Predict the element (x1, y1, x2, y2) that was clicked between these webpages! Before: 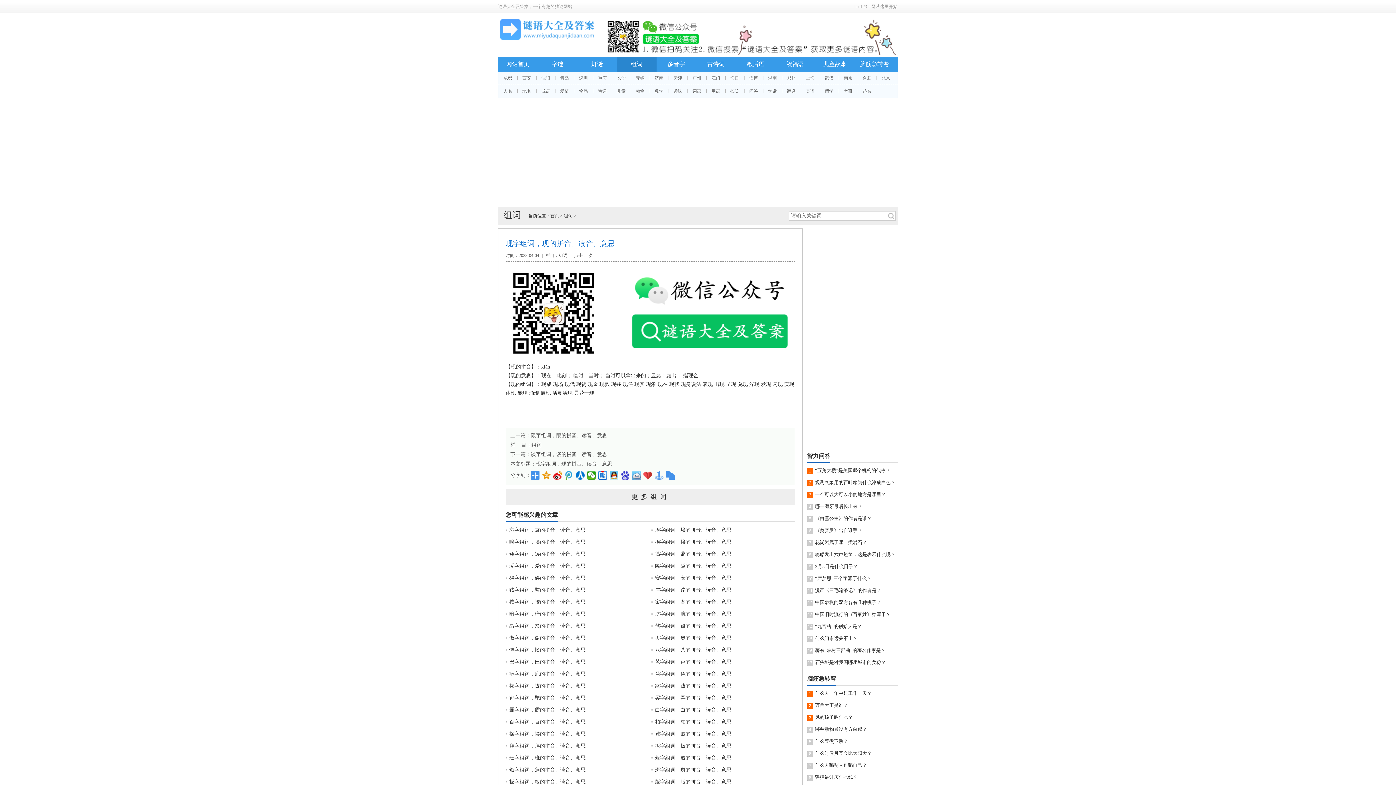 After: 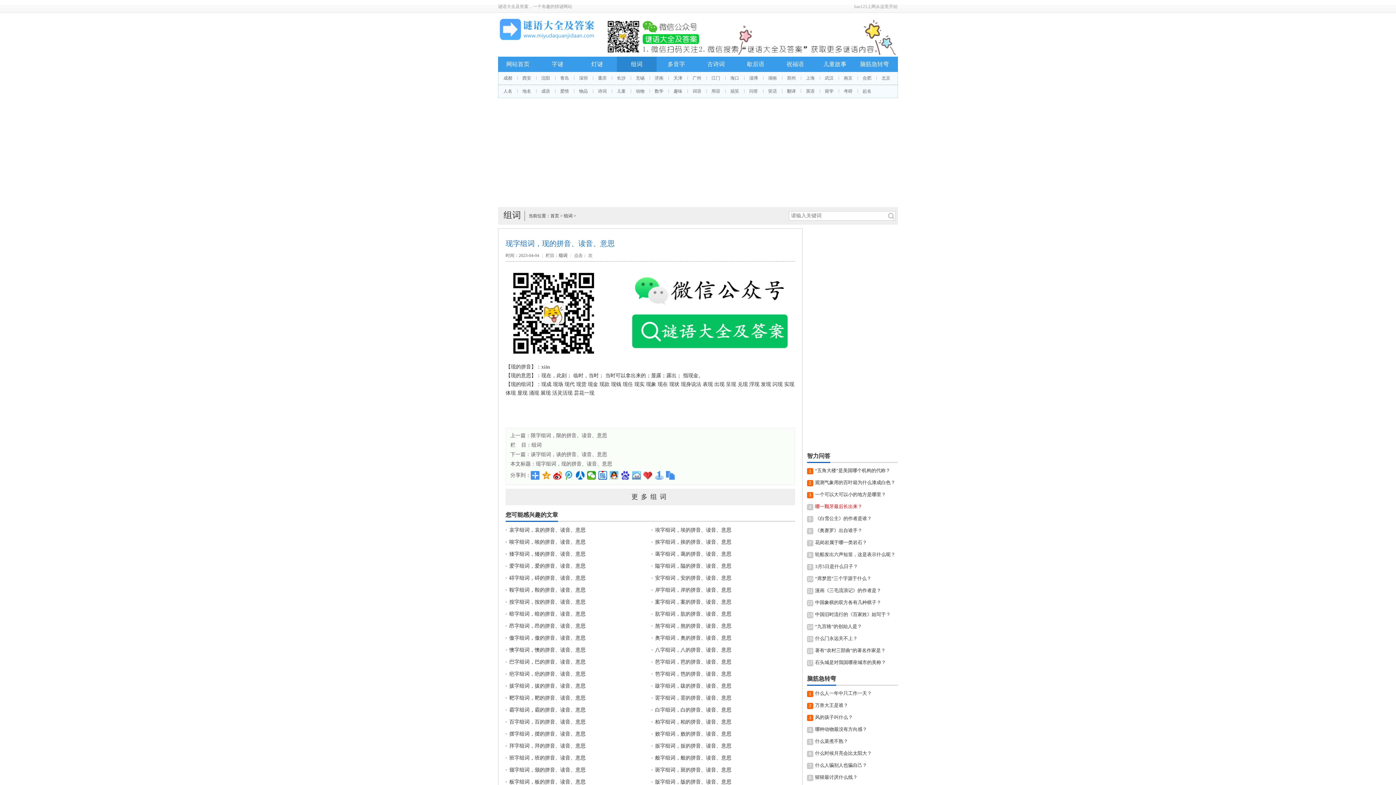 Action: bbox: (815, 504, 862, 509) label: 哪一颗牙最后长出来？